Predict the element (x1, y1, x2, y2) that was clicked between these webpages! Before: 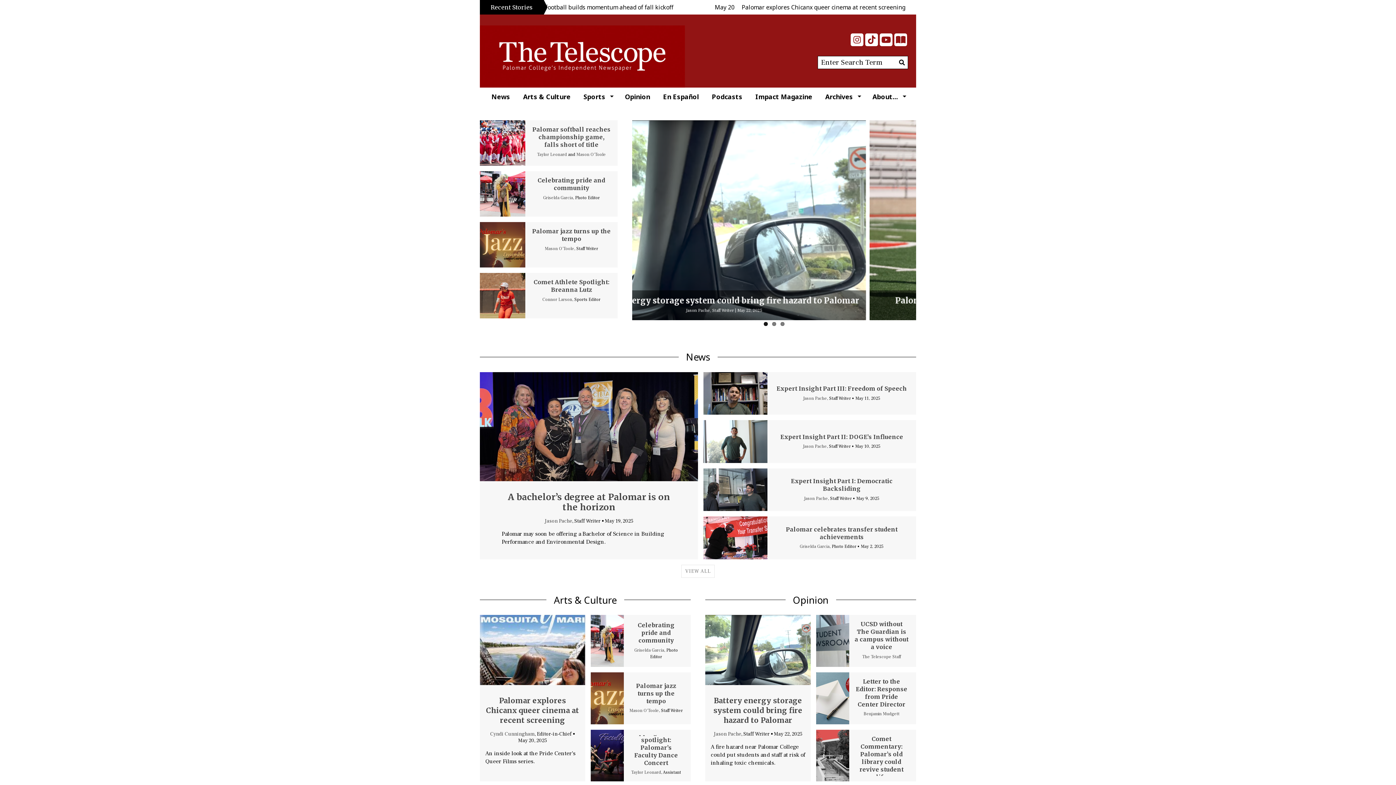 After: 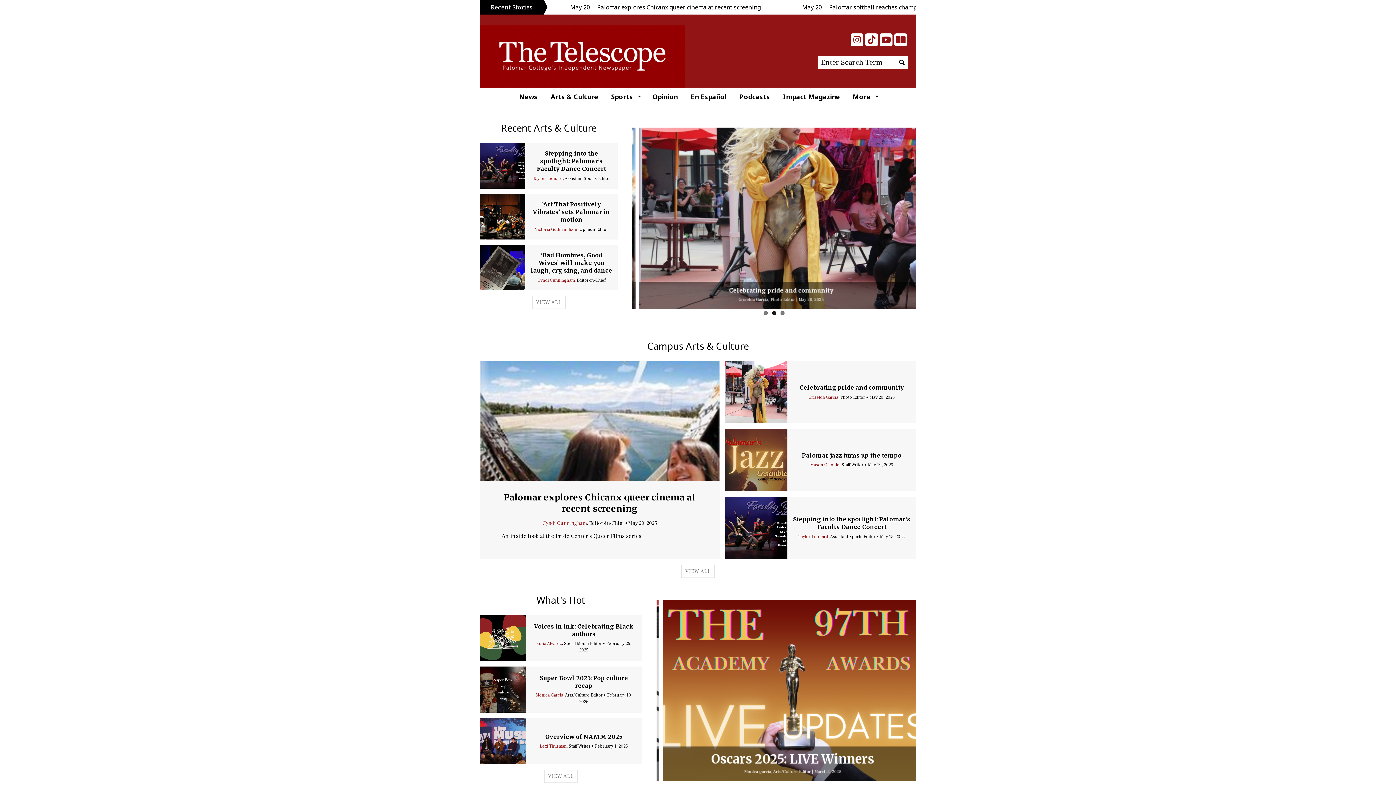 Action: bbox: (516, 87, 577, 105) label: Arts & Culture